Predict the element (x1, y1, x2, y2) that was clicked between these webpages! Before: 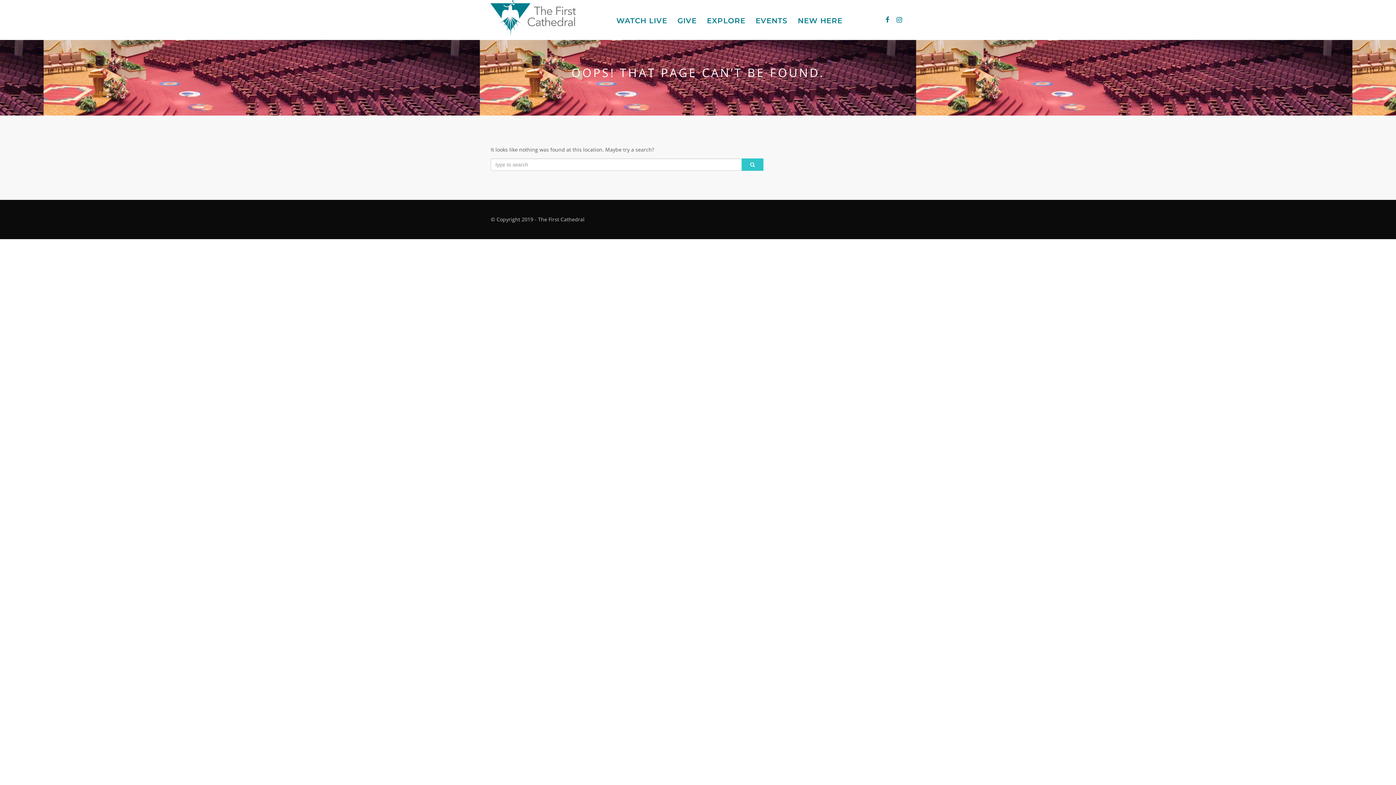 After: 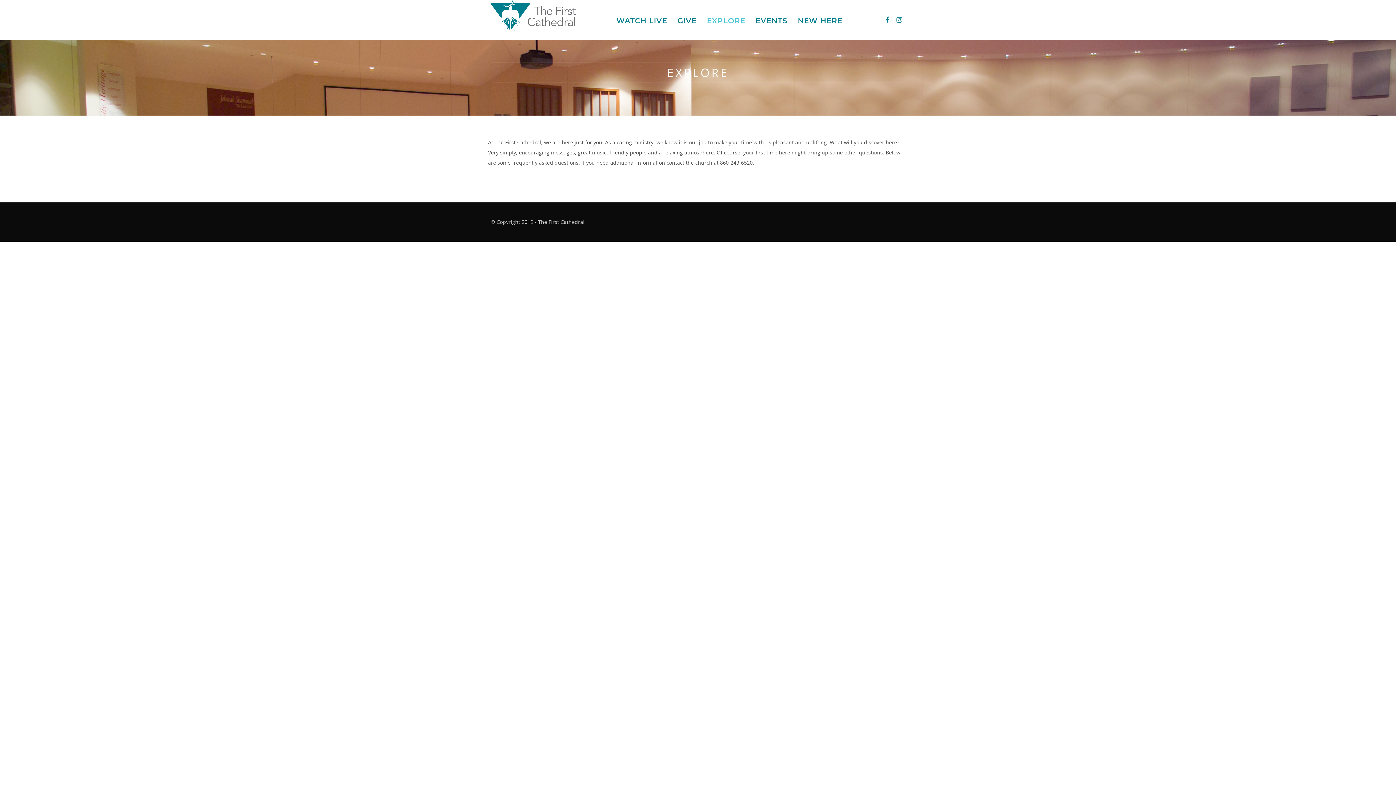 Action: bbox: (702, 7, 750, 33) label: EXPLORE